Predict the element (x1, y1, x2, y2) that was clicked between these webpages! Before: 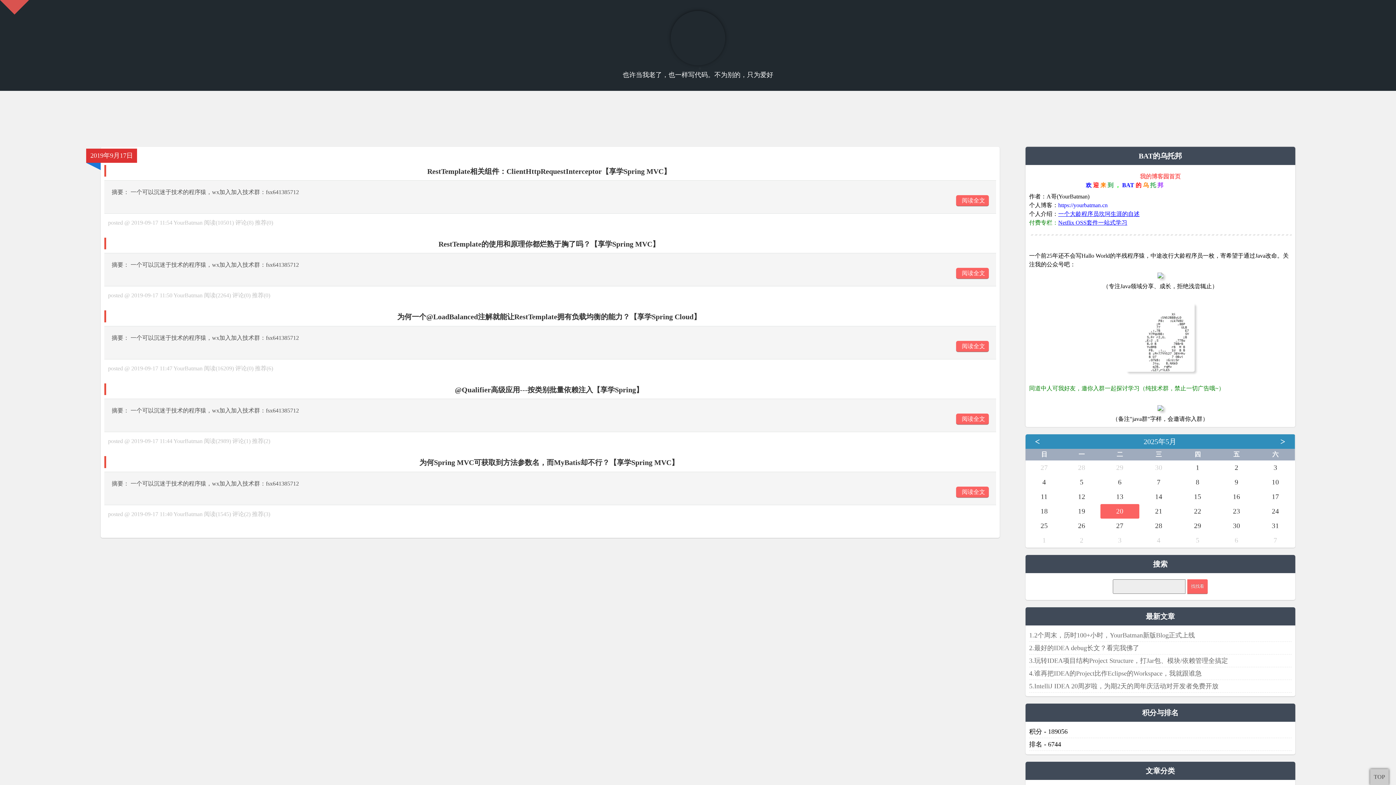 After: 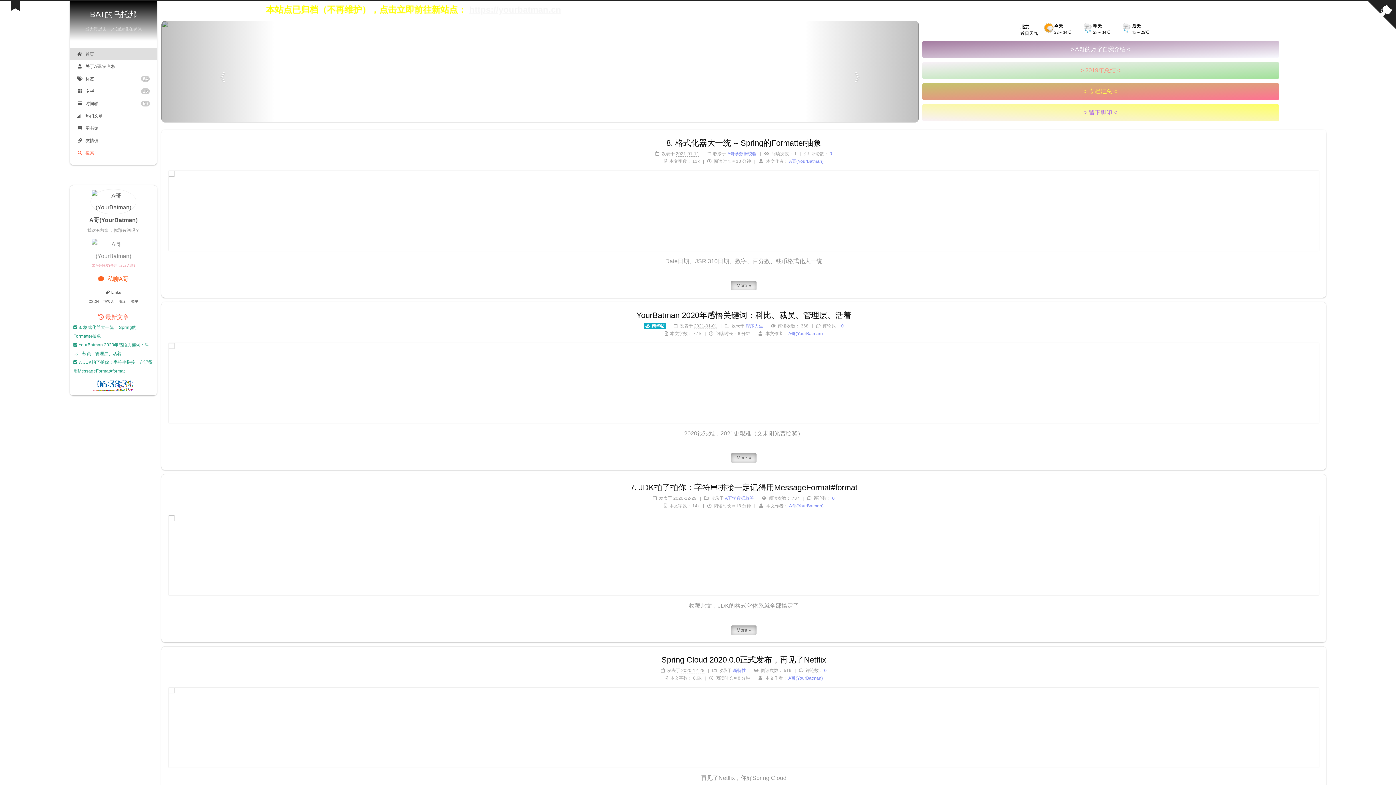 Action: bbox: (1058, 202, 1107, 208) label: https://yourbatman.cn